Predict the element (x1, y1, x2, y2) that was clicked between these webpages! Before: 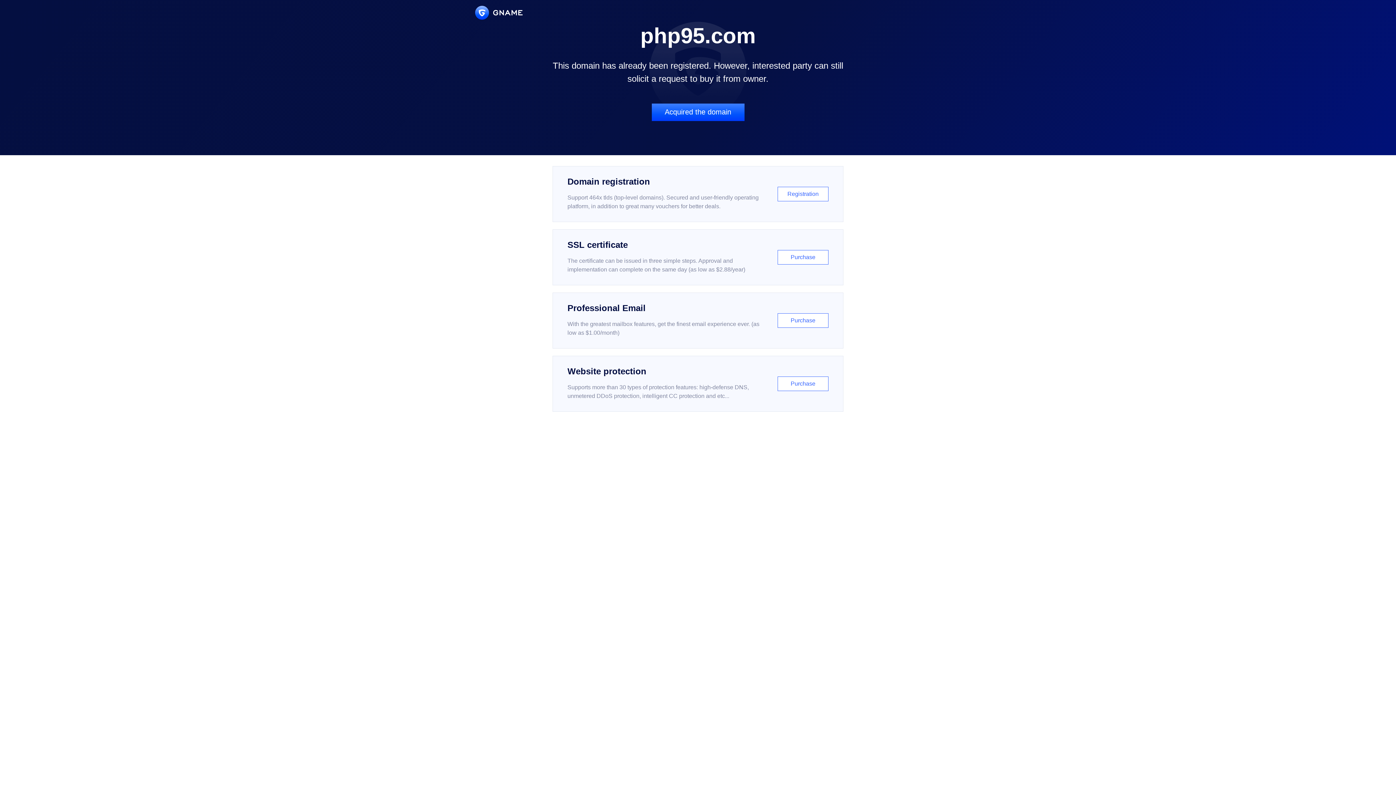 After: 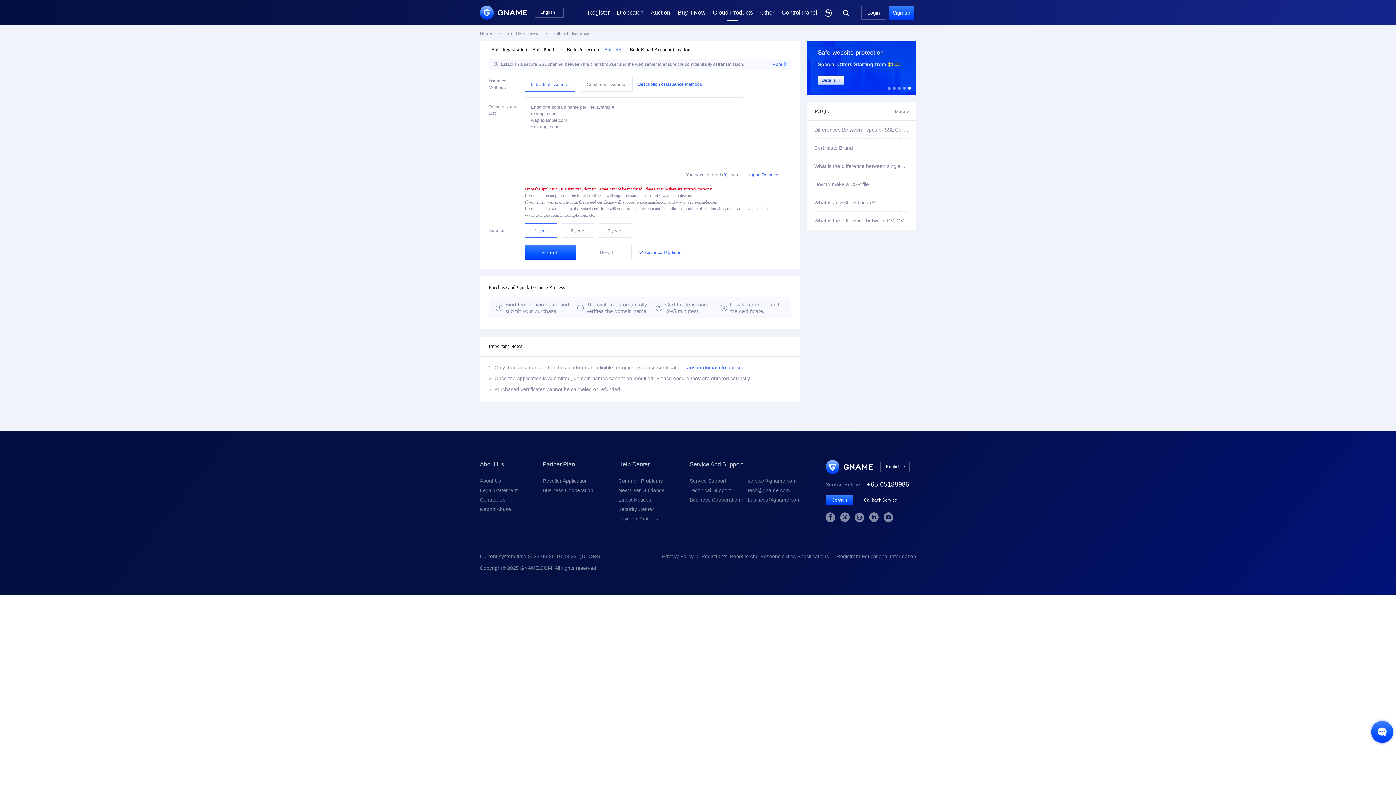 Action: bbox: (552, 229, 843, 285) label: SSL certificate

The certificate can be issued in three simple steps. Approval and implementation can complete on the same day (as low as $2.88/year)

Purchase